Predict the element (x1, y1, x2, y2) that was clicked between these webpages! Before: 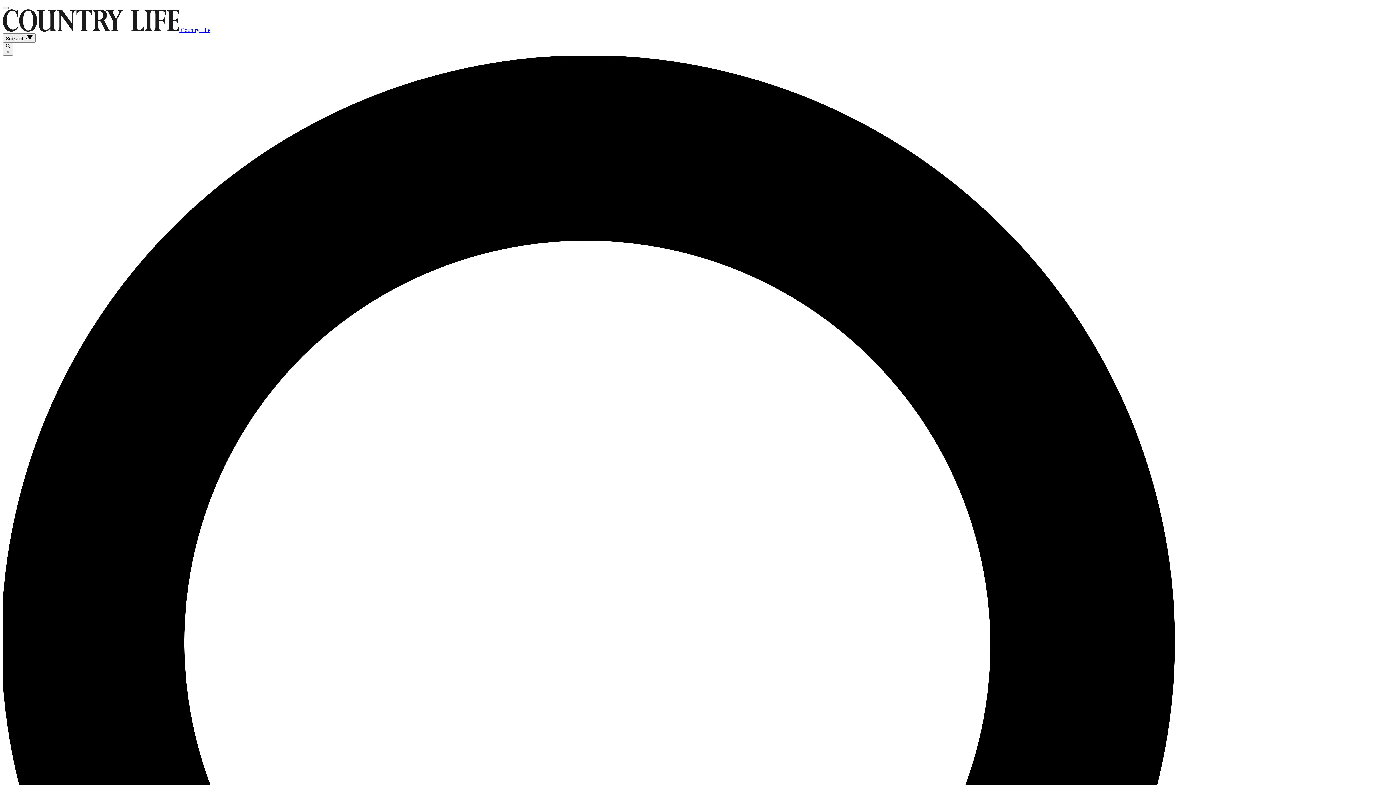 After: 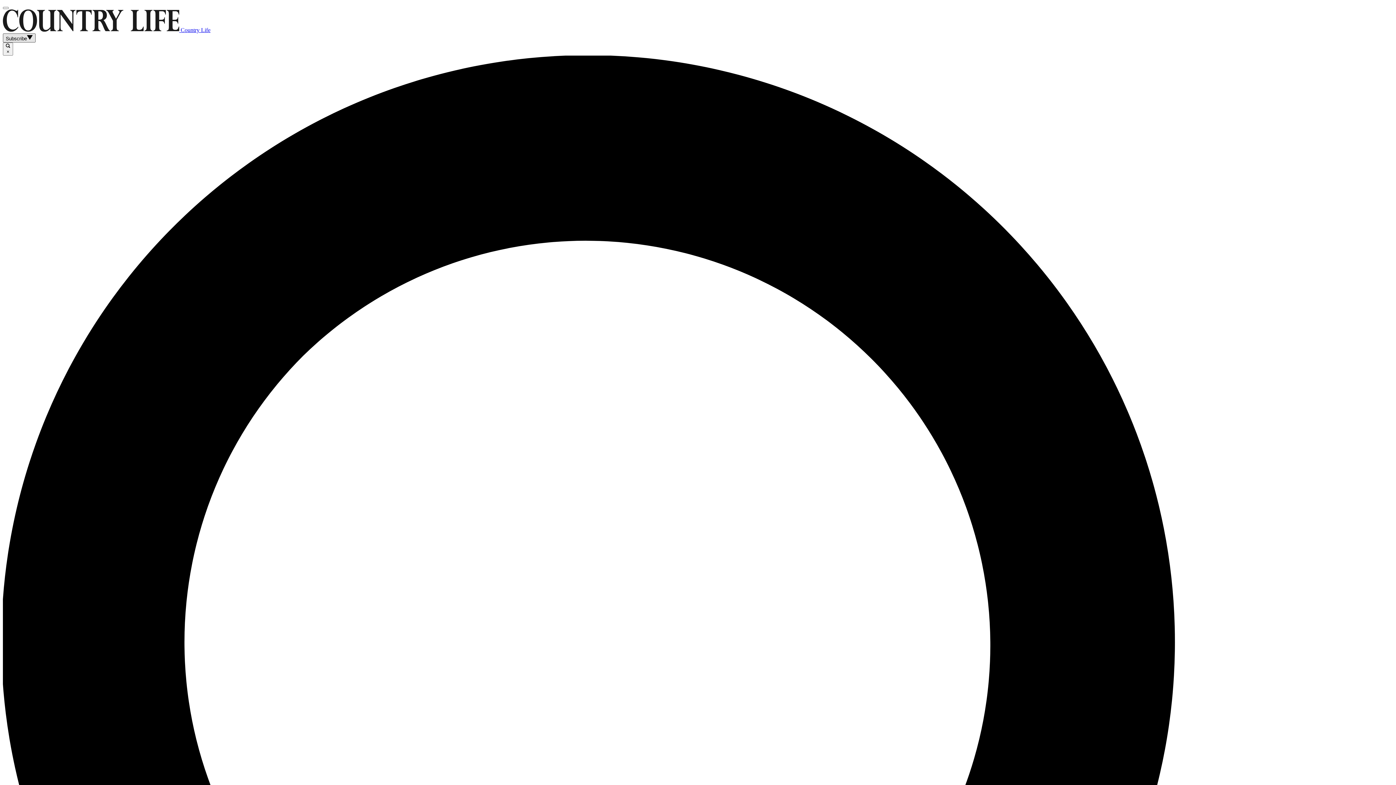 Action: label: Subscribe bbox: (2, 33, 35, 42)